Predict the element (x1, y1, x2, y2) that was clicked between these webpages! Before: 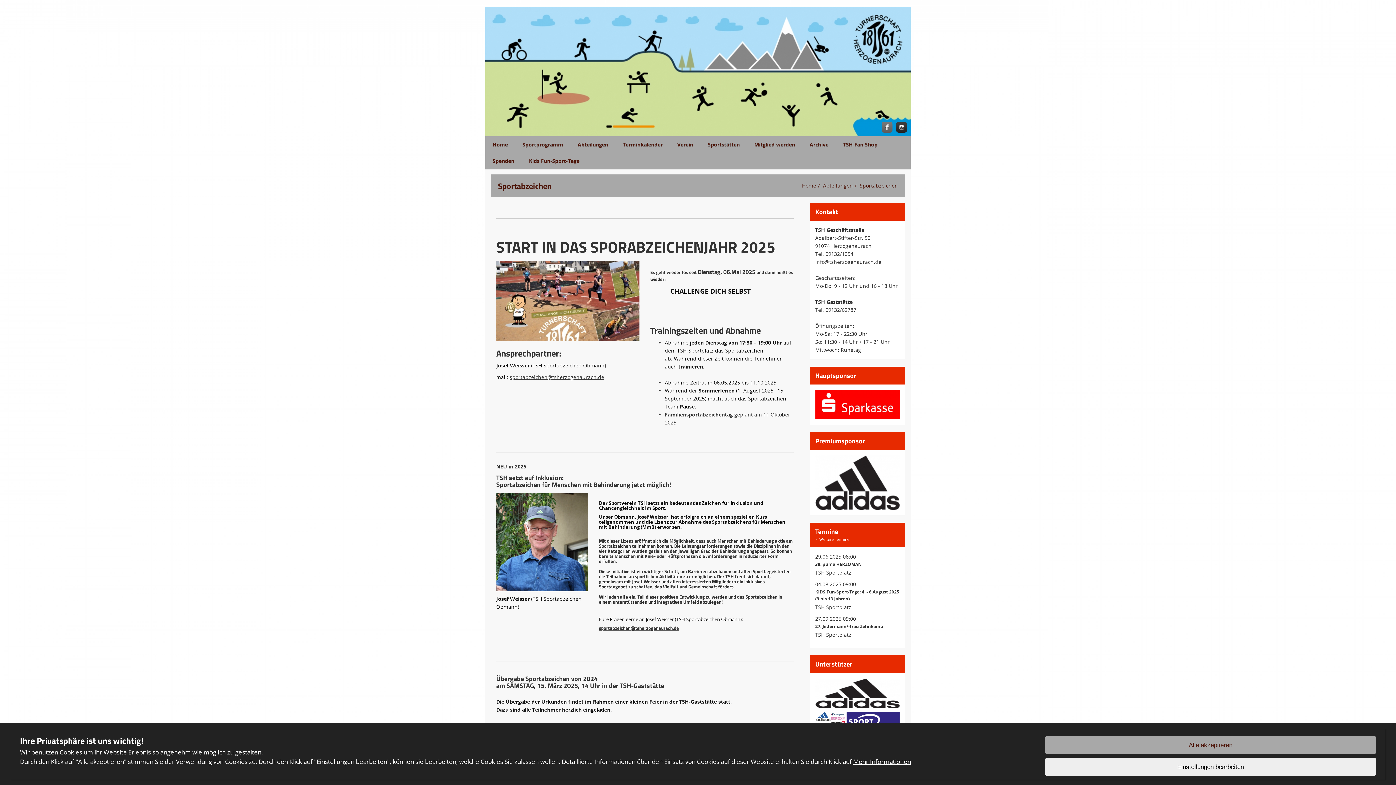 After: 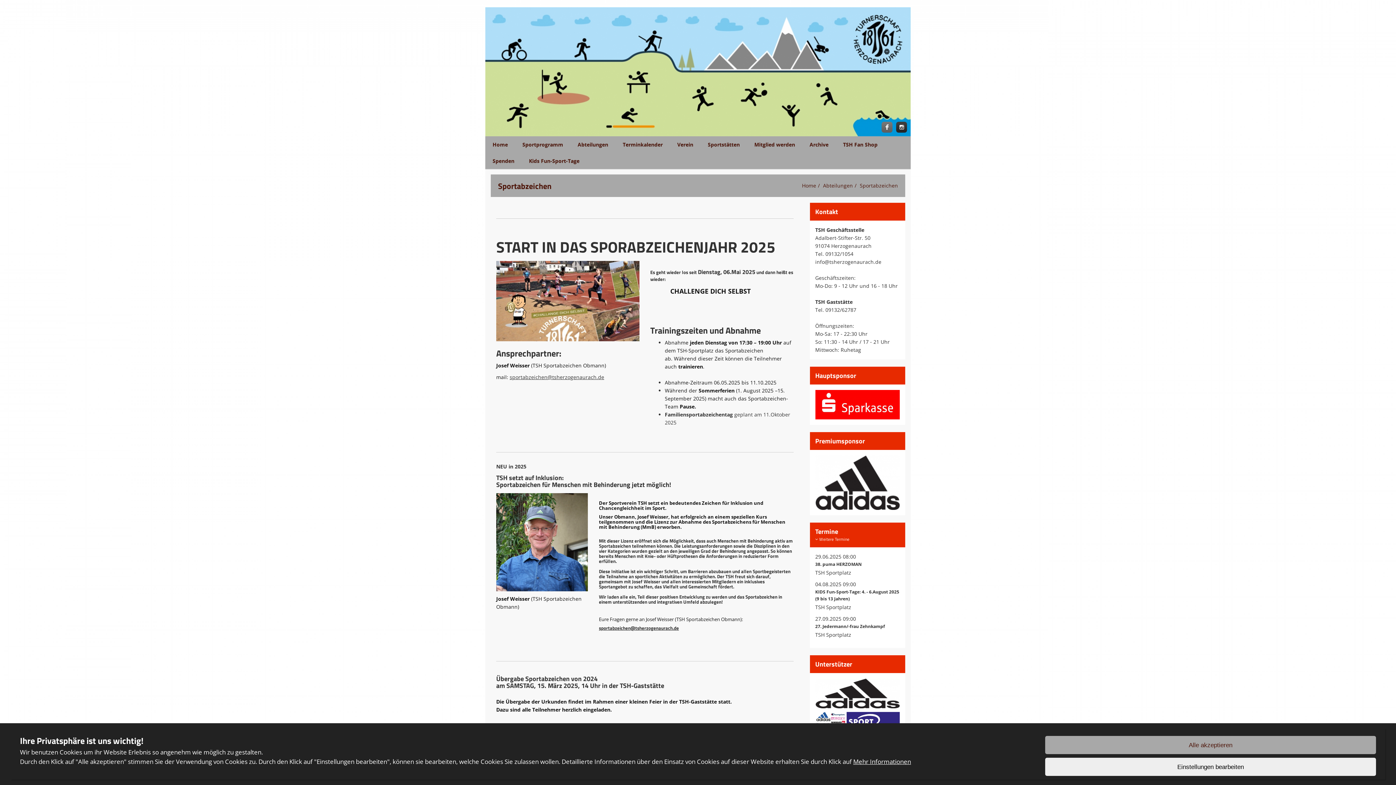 Action: bbox: (815, 400, 900, 407)